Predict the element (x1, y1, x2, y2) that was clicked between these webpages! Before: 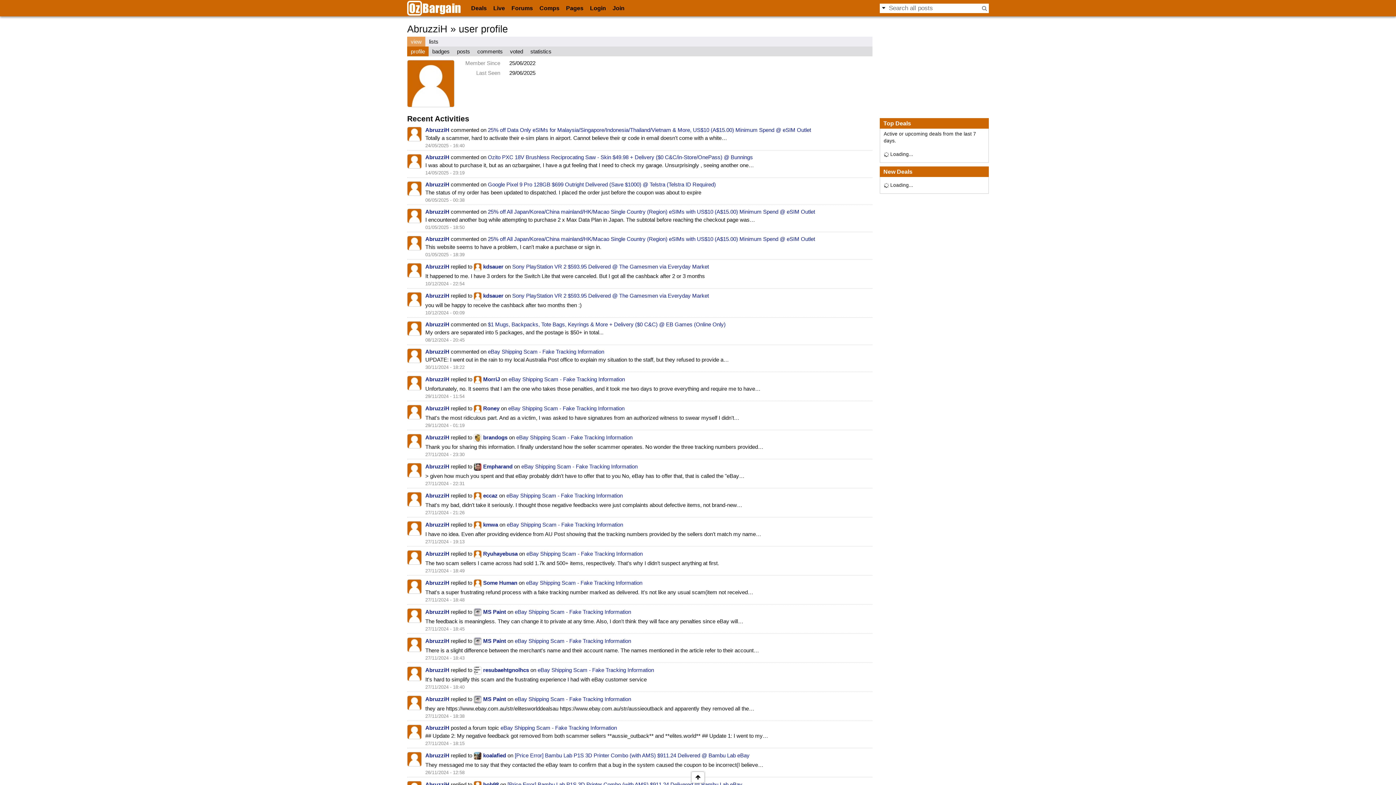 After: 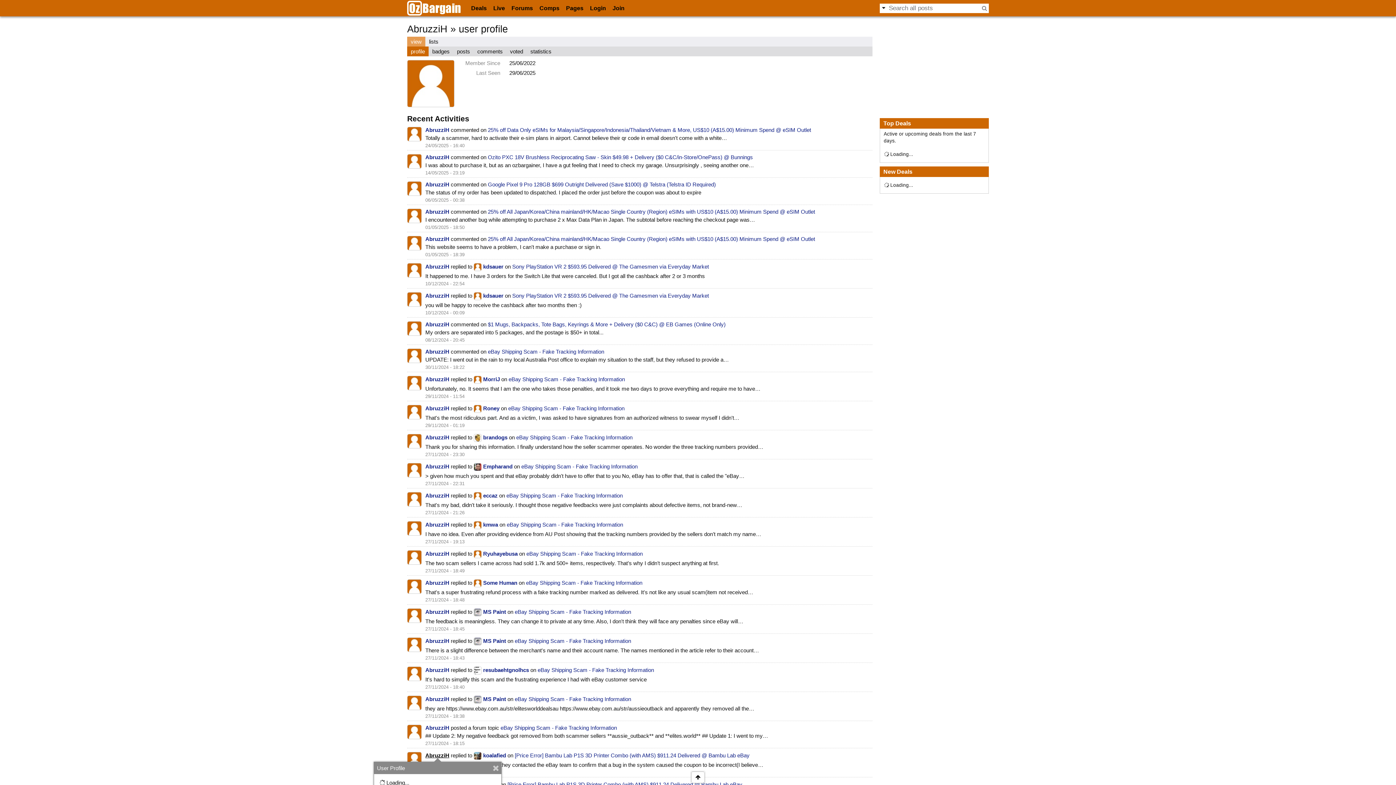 Action: label: AbruzziH bbox: (425, 752, 449, 758)